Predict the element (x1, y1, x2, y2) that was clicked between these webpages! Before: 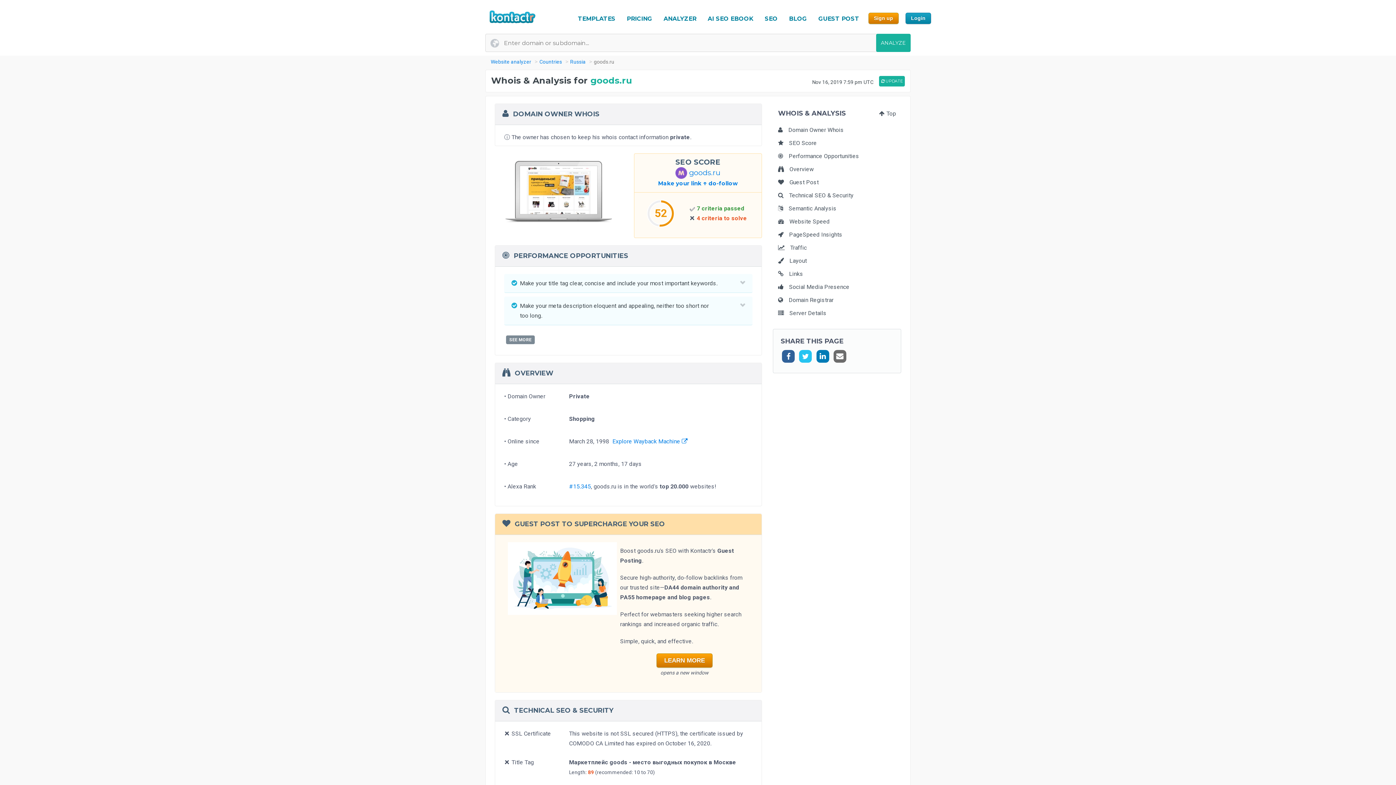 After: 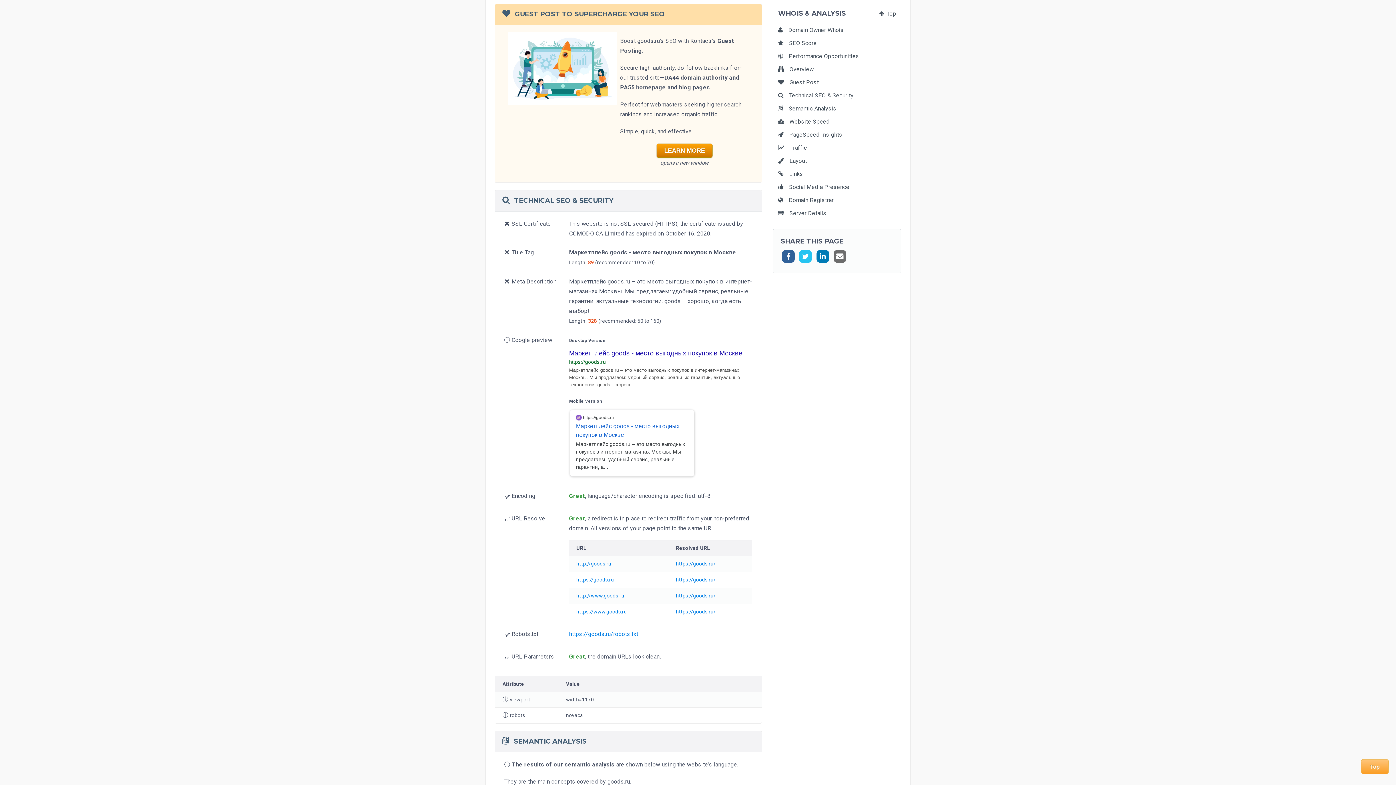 Action: bbox: (778, 178, 818, 185) label: Guest Post